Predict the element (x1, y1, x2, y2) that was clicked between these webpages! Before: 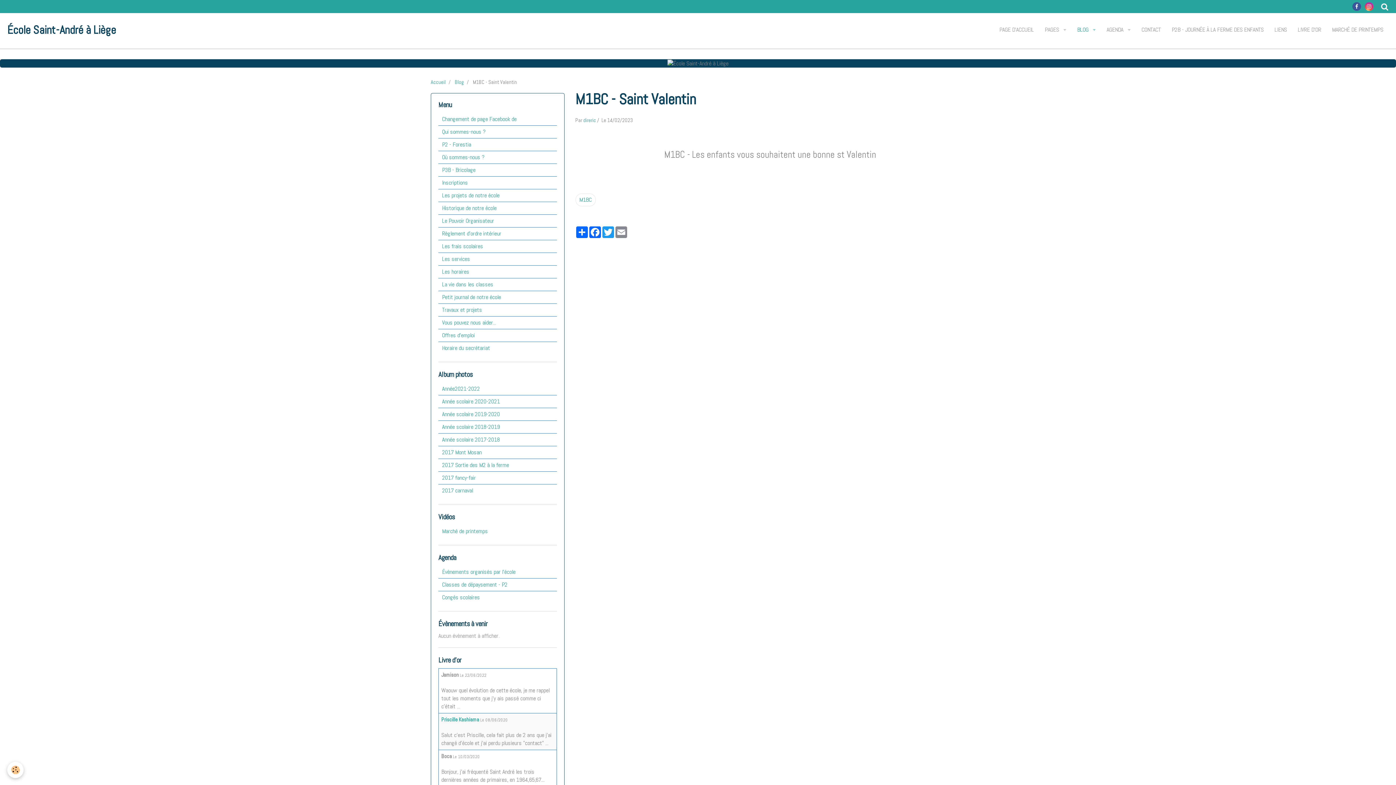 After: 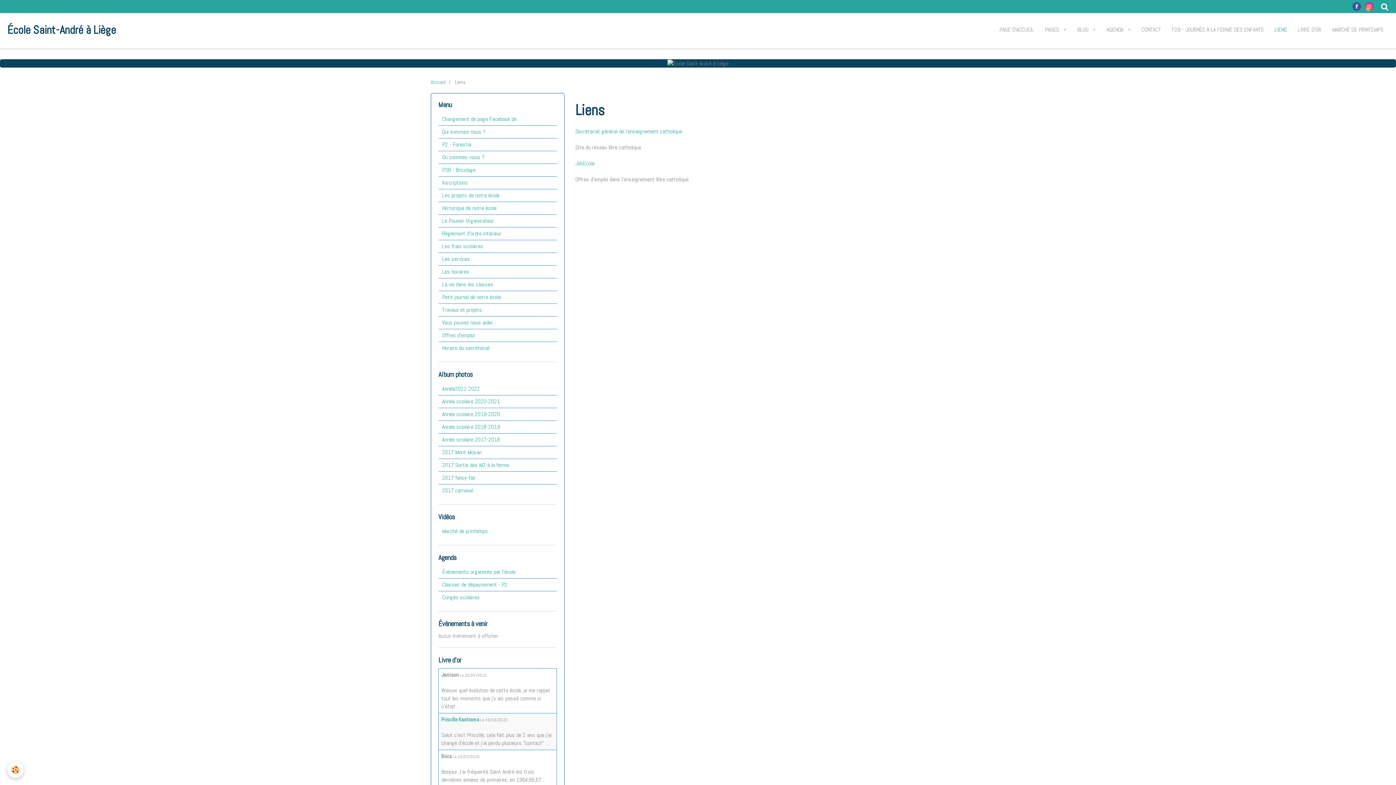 Action: bbox: (1269, 20, 1292, 39) label: LIENS